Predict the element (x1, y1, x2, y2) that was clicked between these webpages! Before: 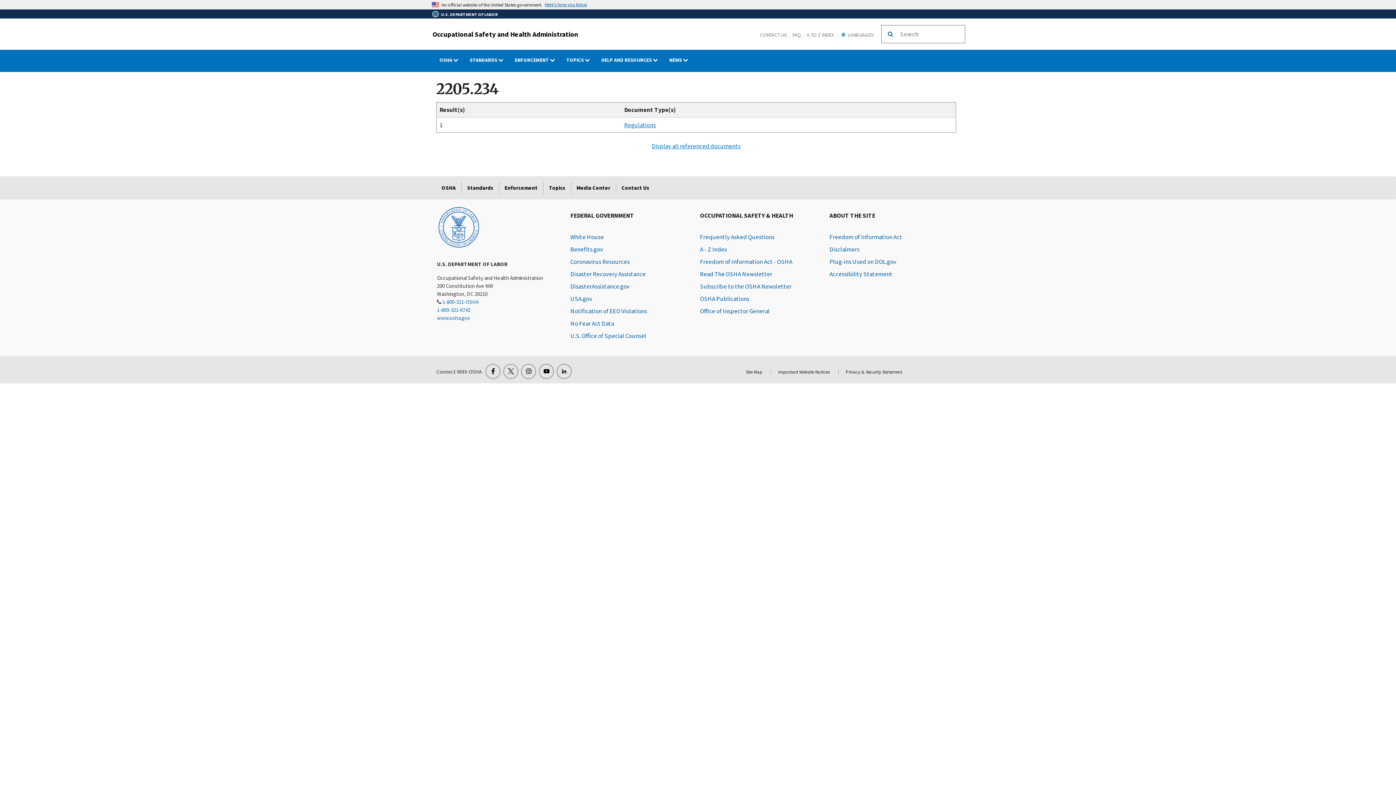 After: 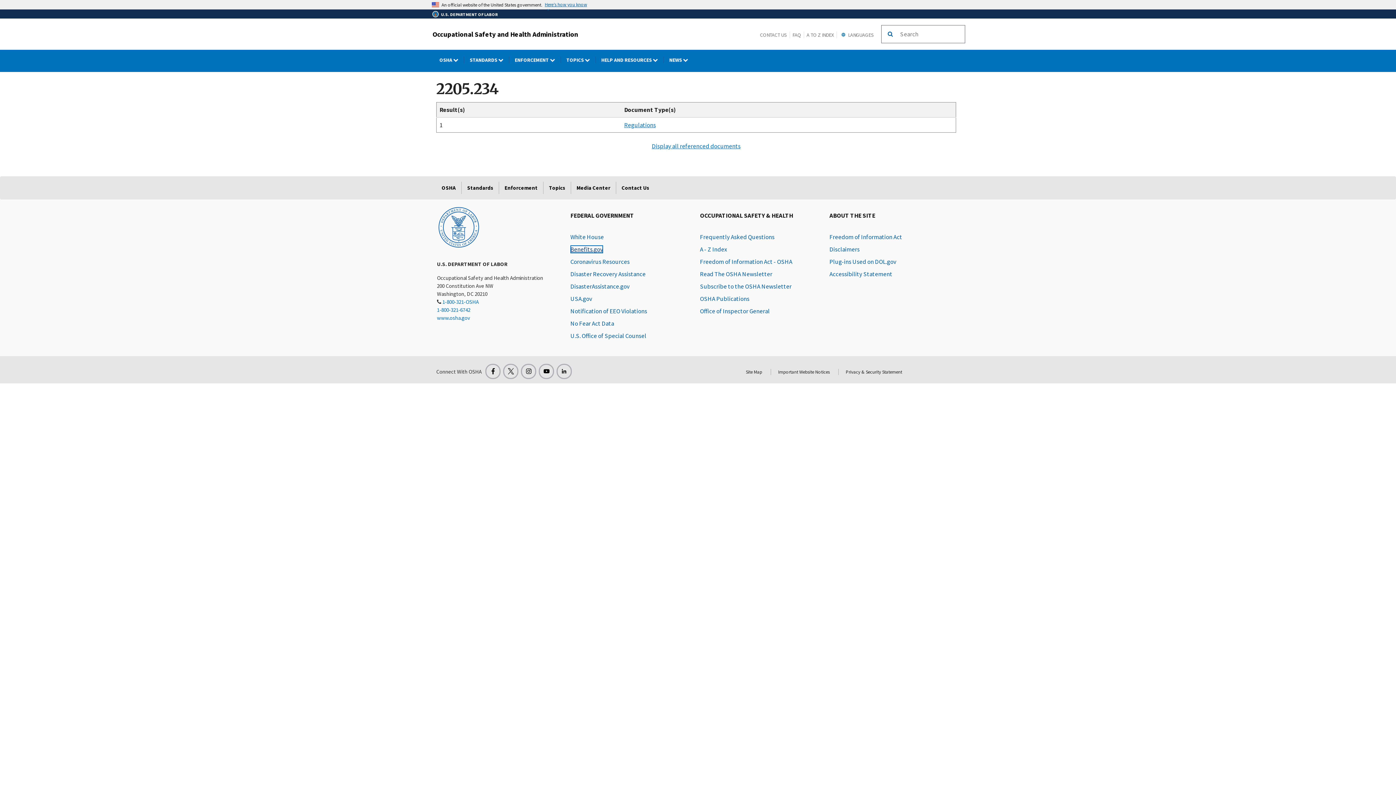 Action: label: Benefits.gov bbox: (570, 245, 603, 253)